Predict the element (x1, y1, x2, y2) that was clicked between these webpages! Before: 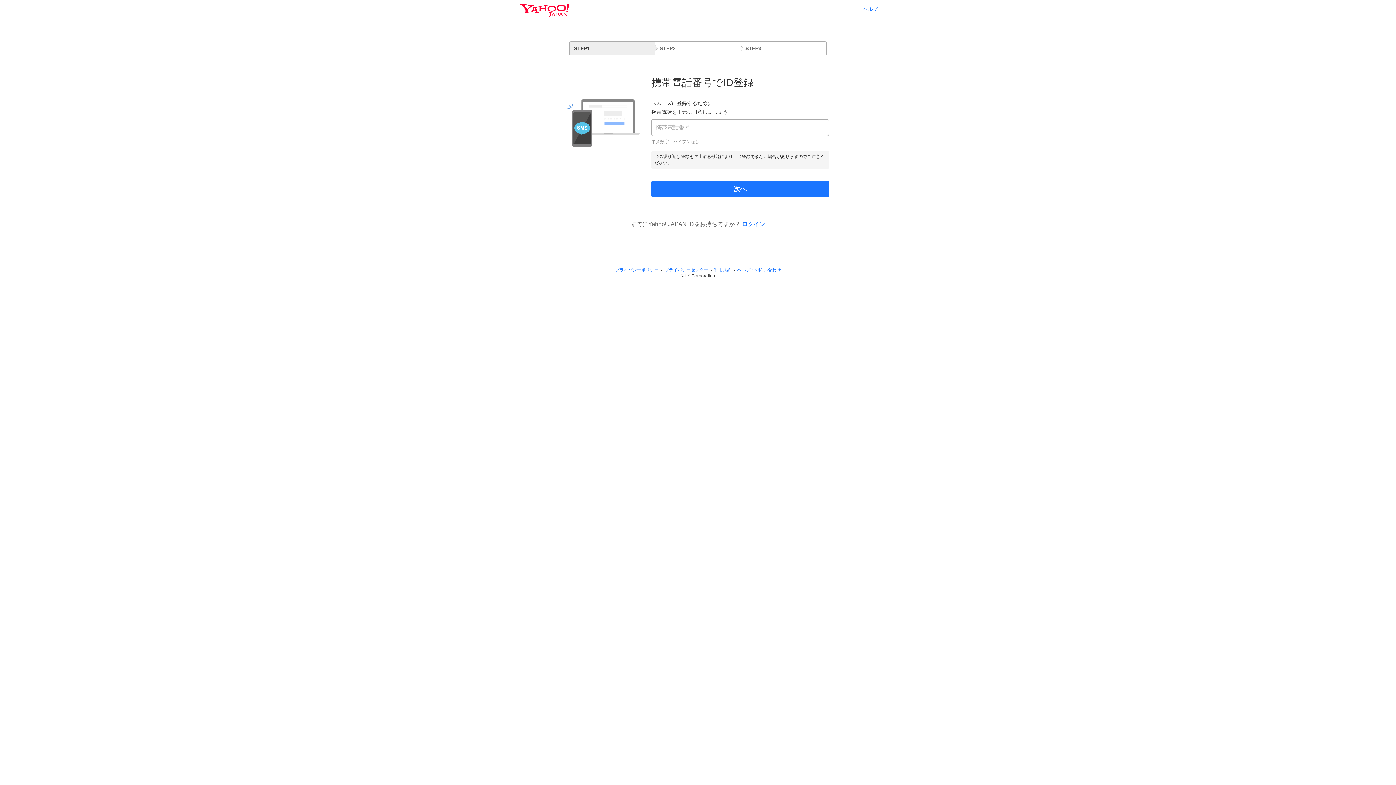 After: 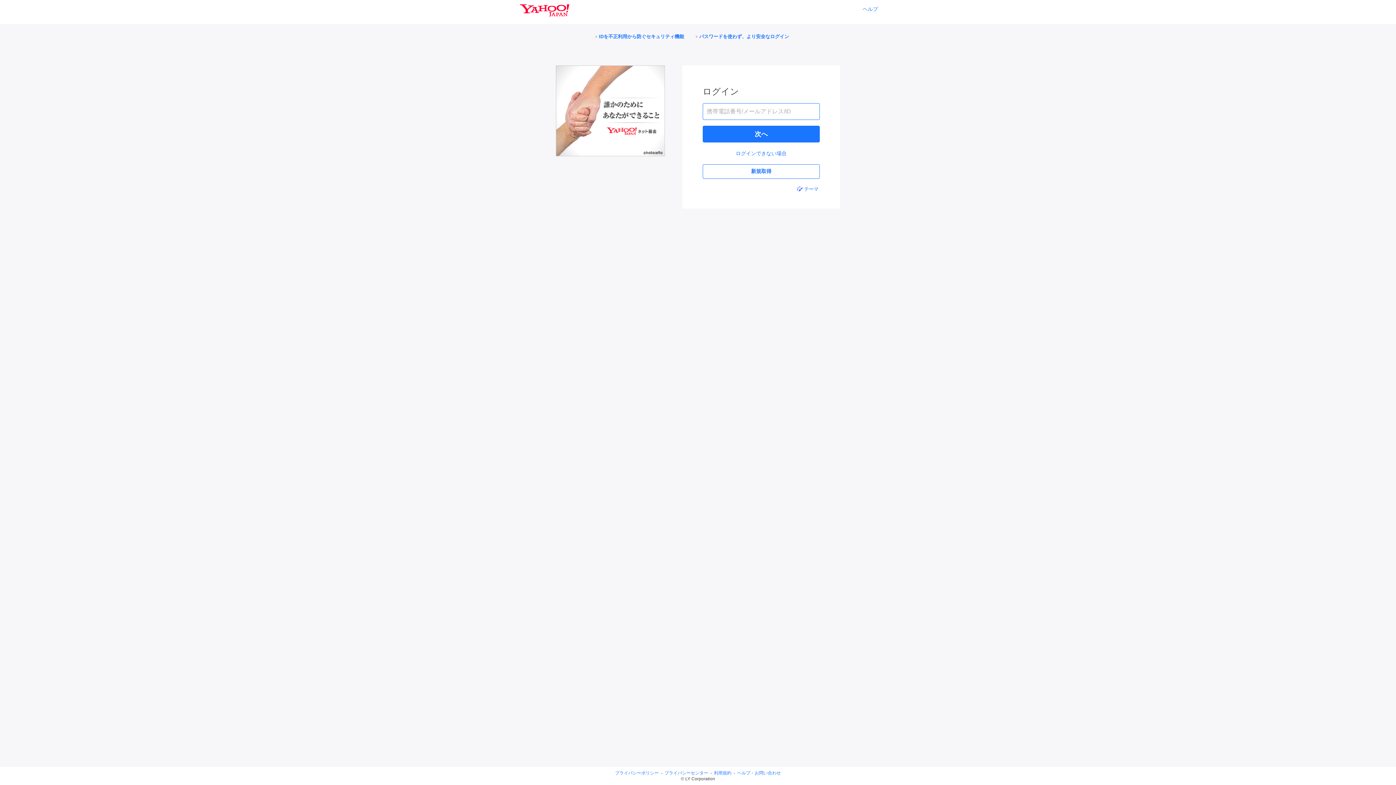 Action: label: ログイン bbox: (742, 221, 765, 227)